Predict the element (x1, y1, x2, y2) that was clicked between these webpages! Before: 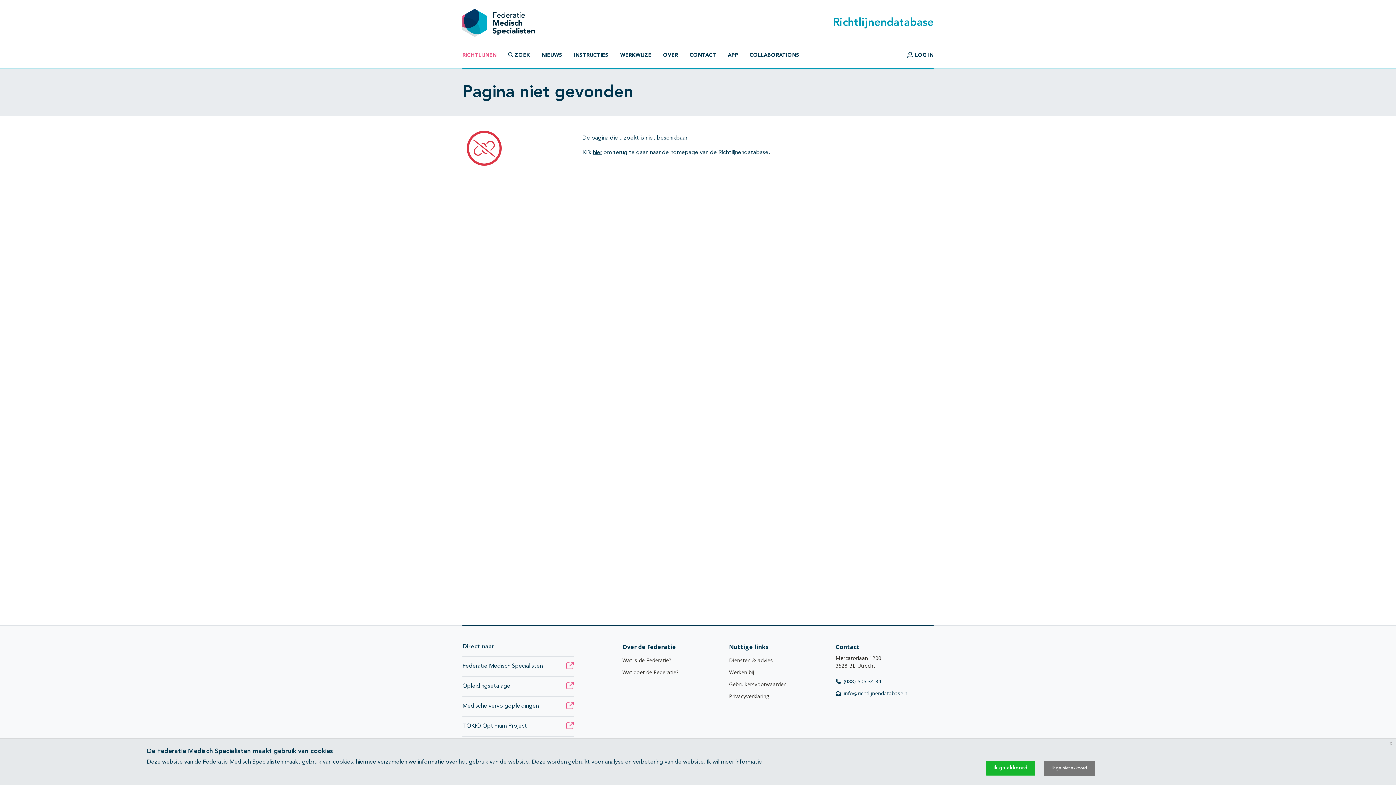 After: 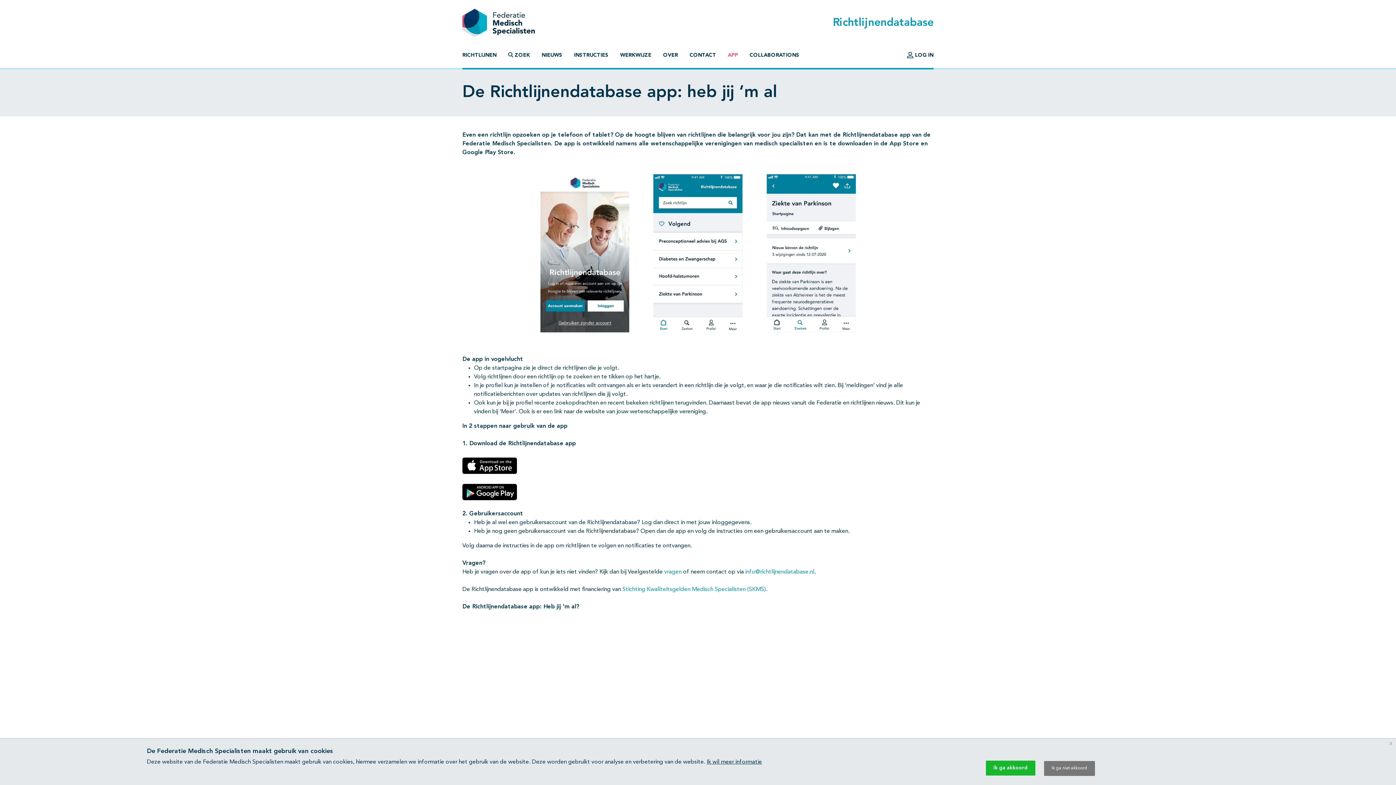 Action: bbox: (722, 48, 744, 62) label: APP